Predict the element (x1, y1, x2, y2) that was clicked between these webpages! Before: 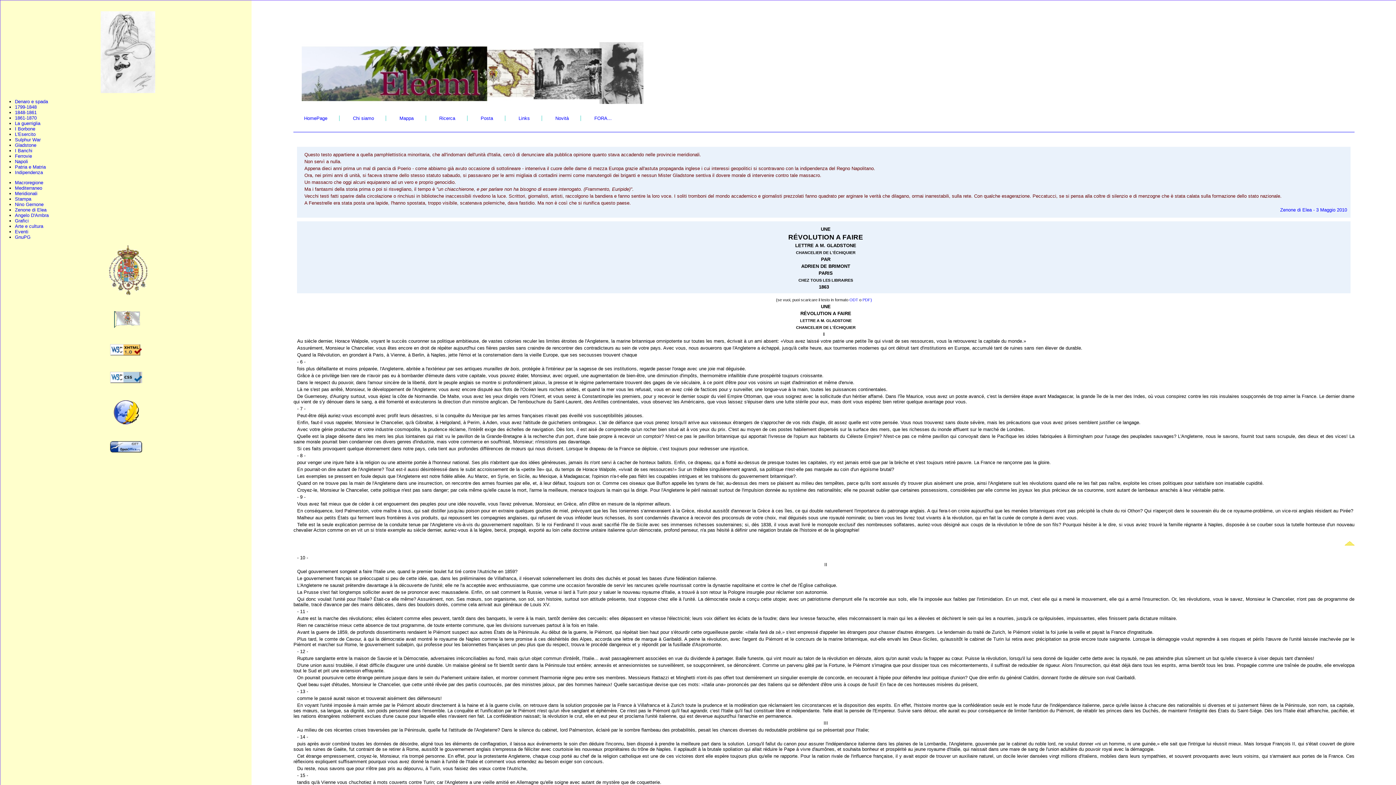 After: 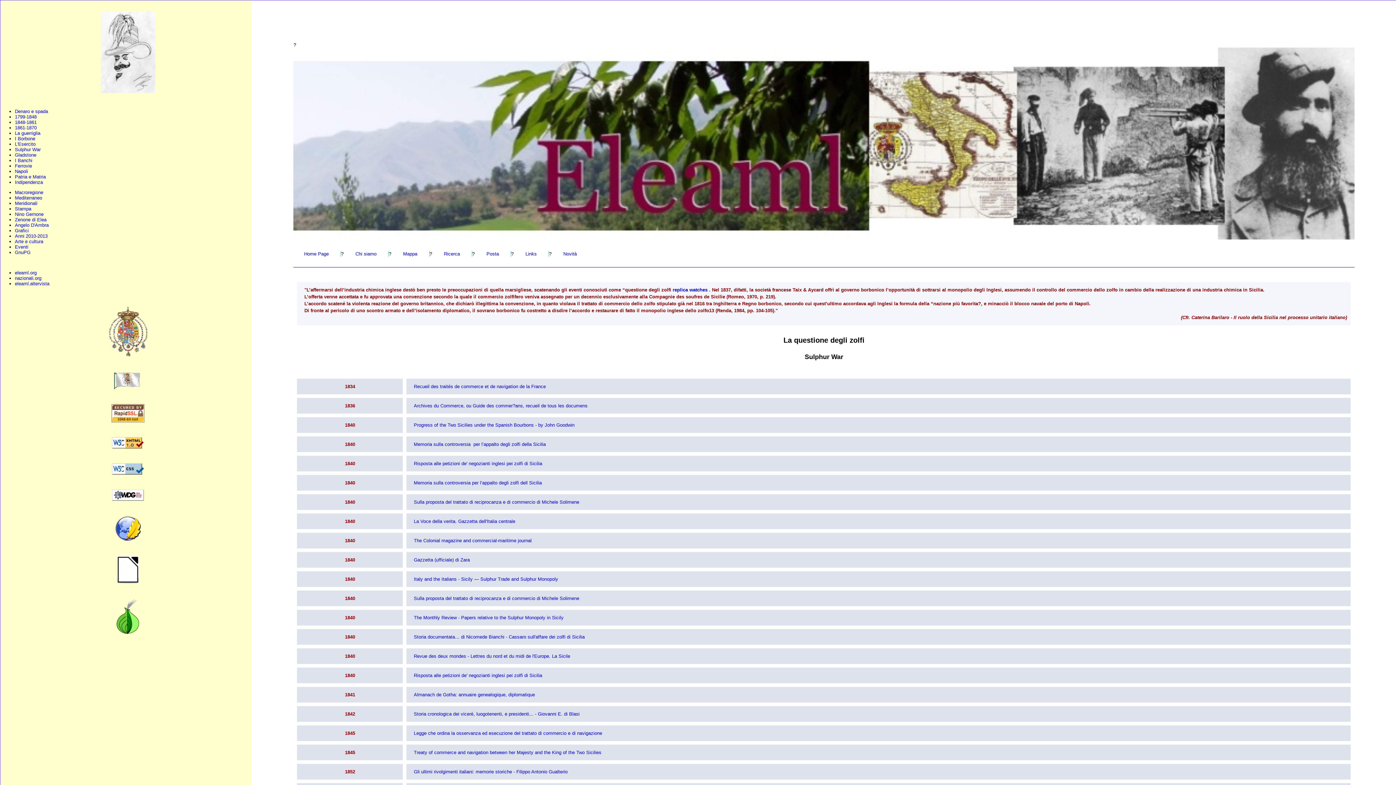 Action: label: Sulphur War bbox: (14, 137, 40, 142)